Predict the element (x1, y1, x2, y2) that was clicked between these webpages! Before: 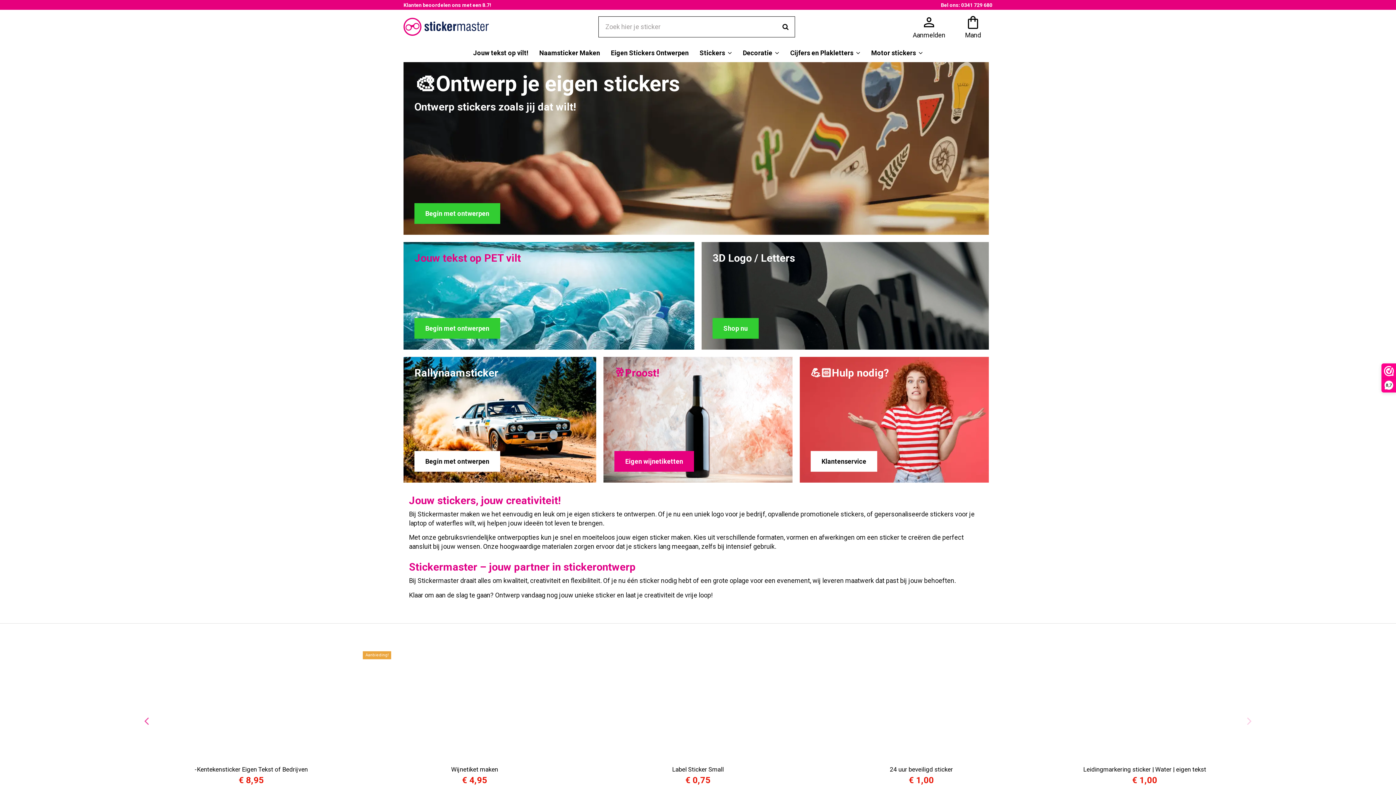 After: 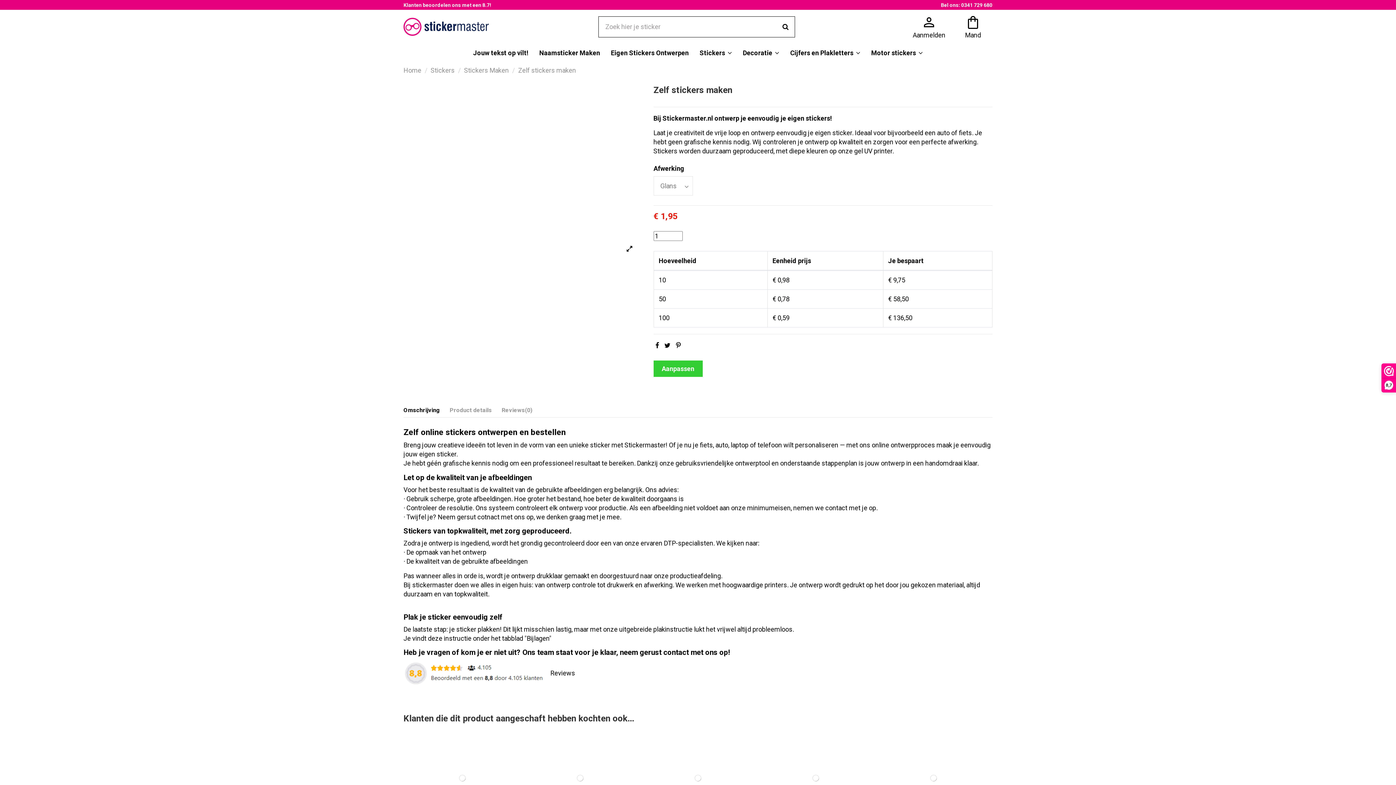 Action: bbox: (671, 664, 725, 671) label: Zelf stickers maken